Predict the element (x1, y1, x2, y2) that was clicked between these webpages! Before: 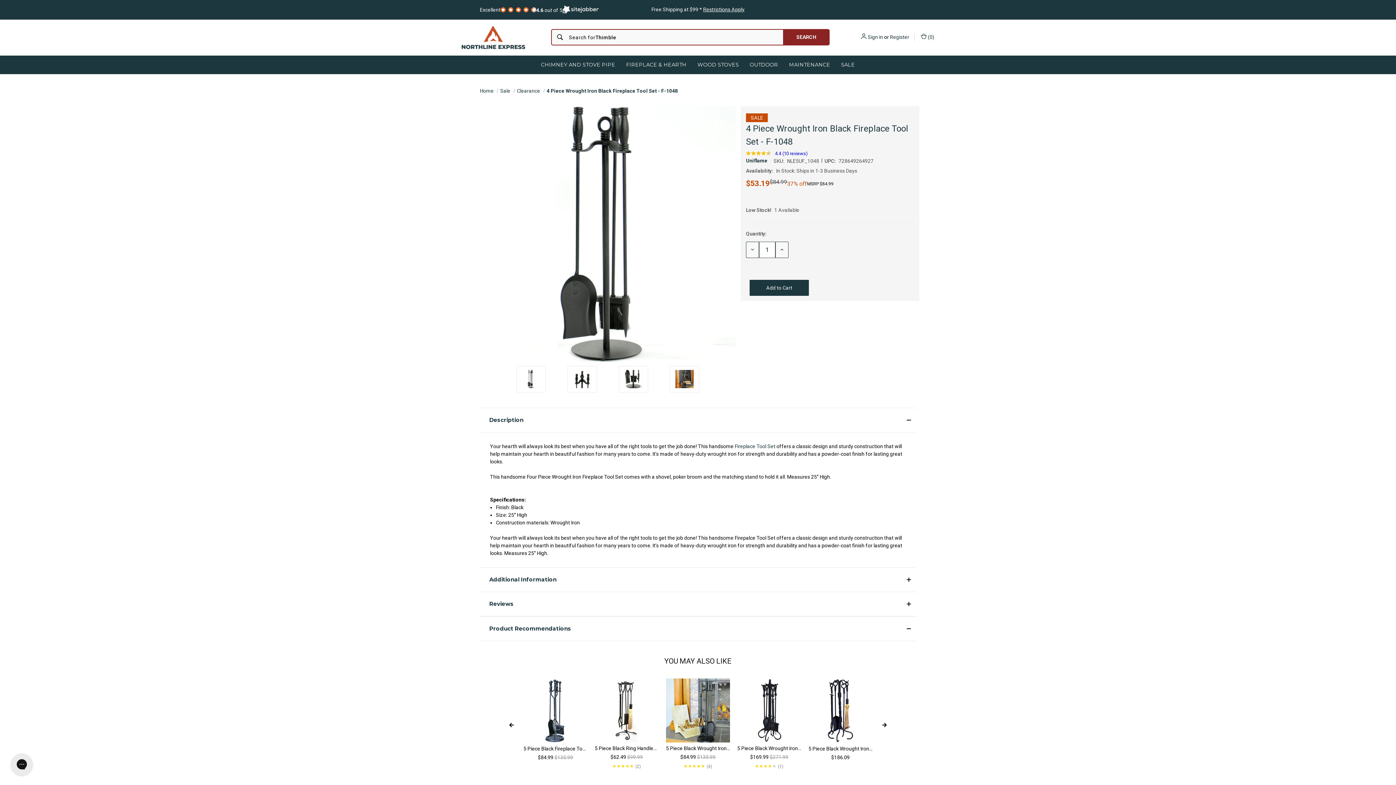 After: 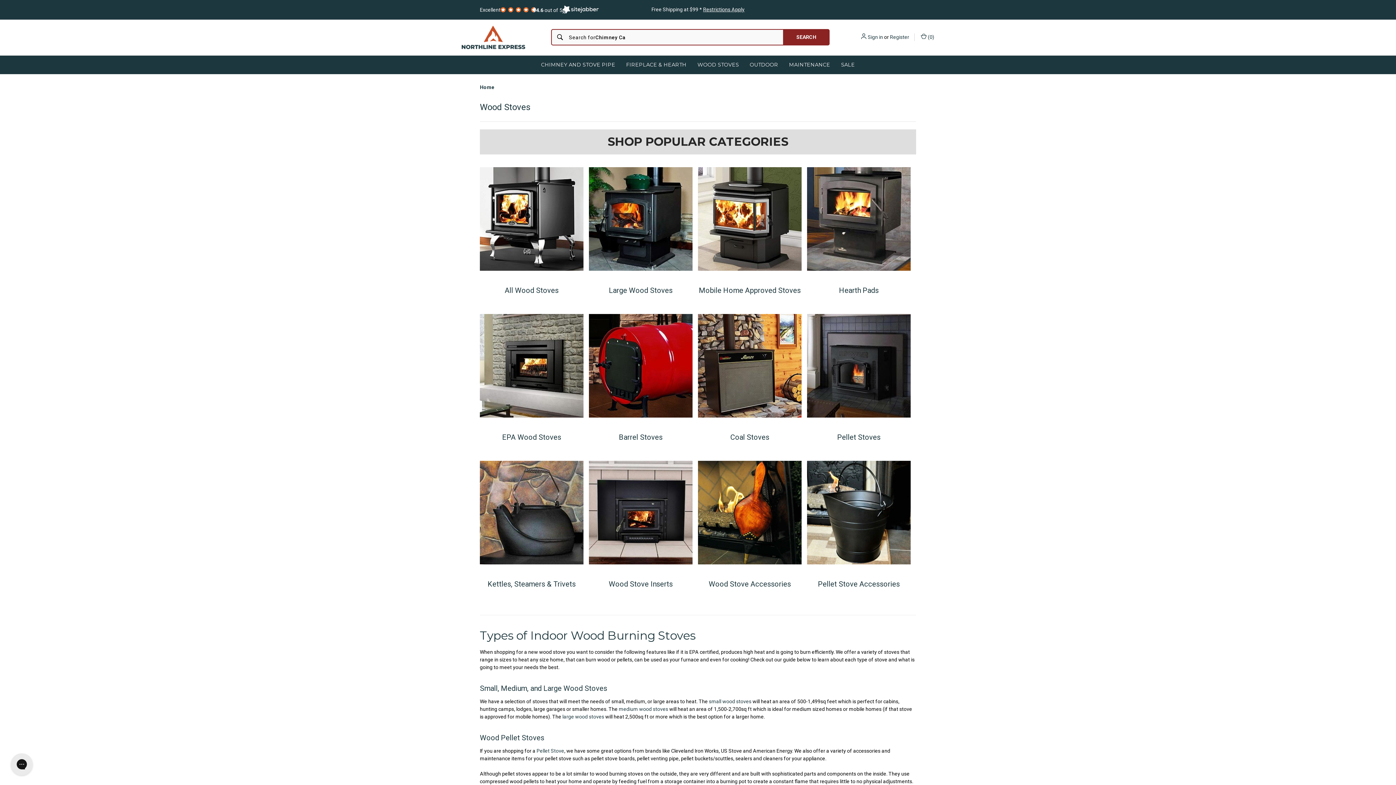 Action: bbox: (692, 55, 744, 74) label: Wood Stoves